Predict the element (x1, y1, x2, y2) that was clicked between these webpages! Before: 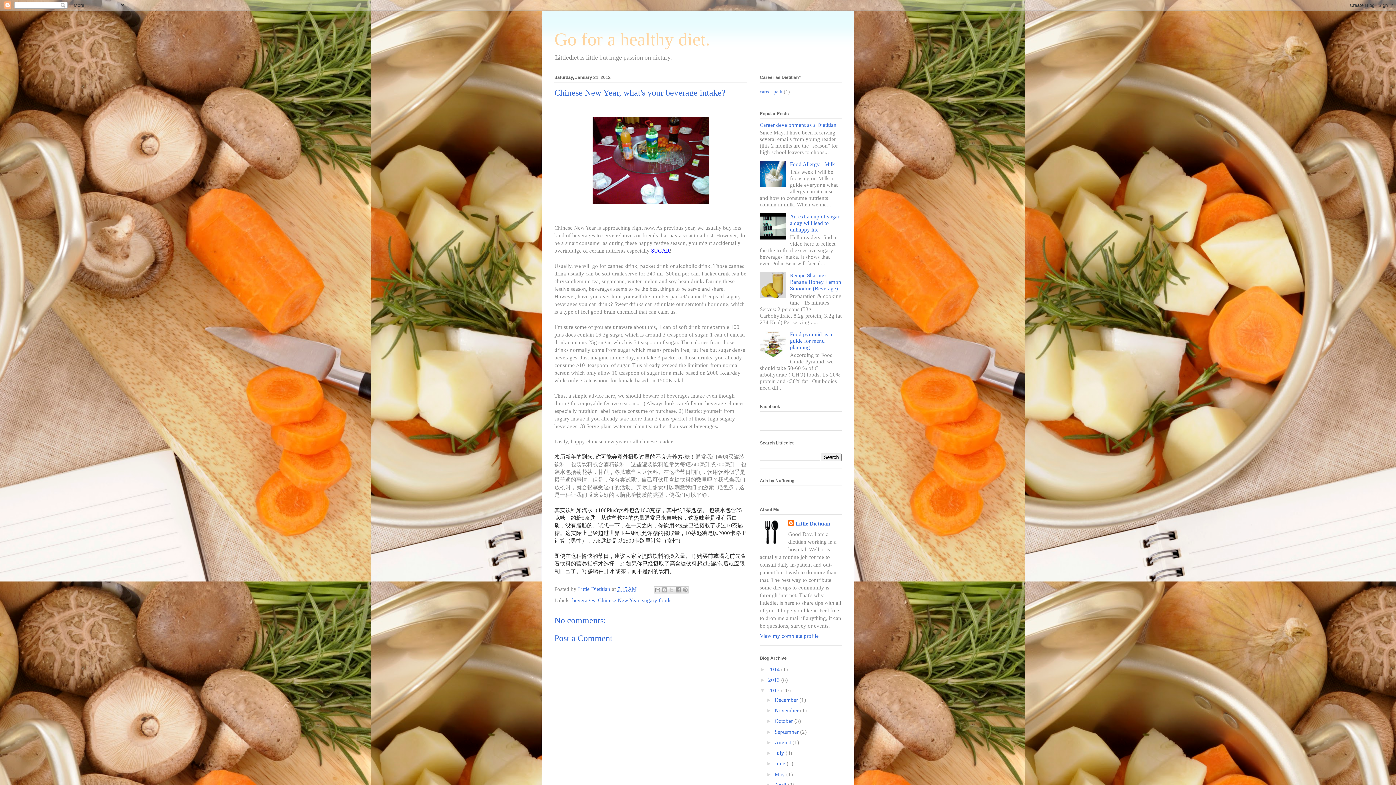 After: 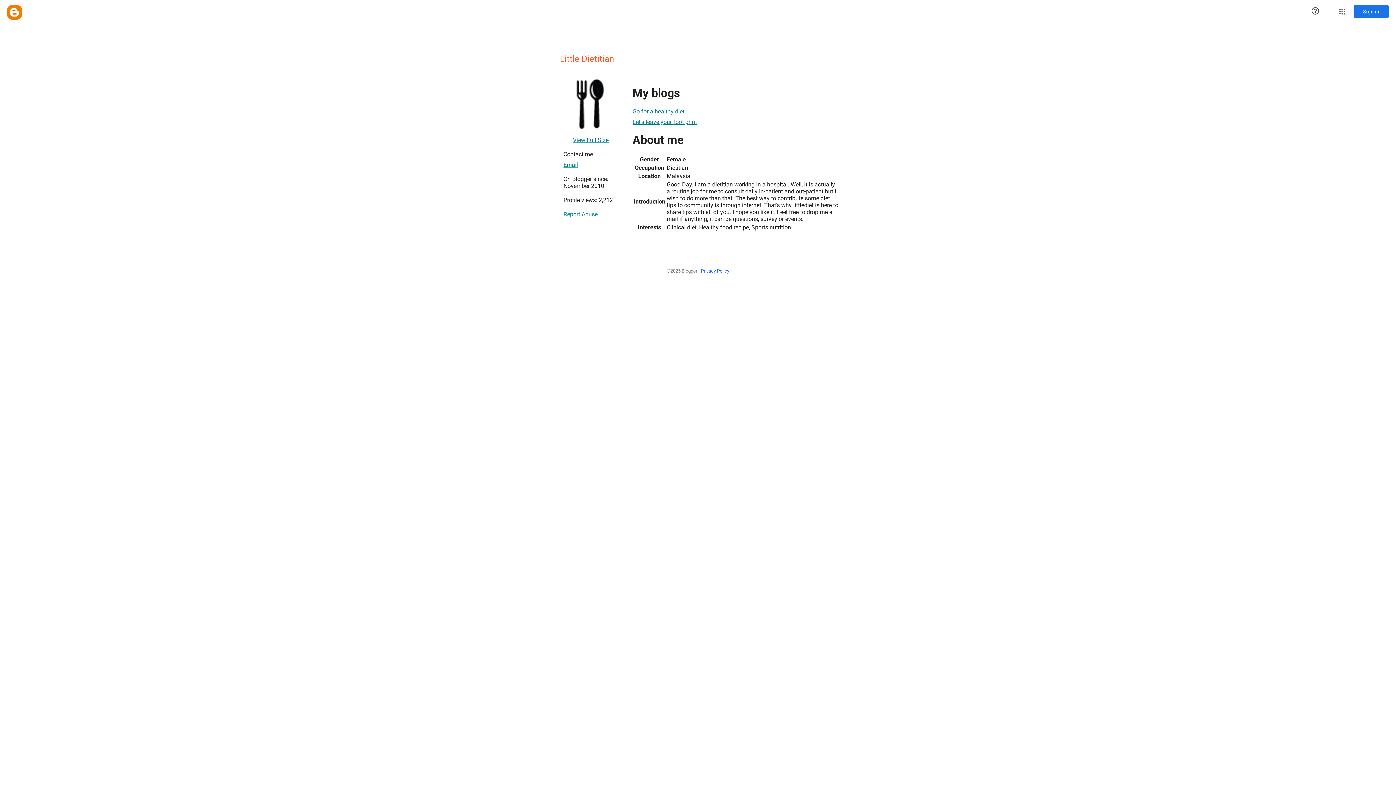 Action: bbox: (760, 633, 818, 639) label: View my complete profile